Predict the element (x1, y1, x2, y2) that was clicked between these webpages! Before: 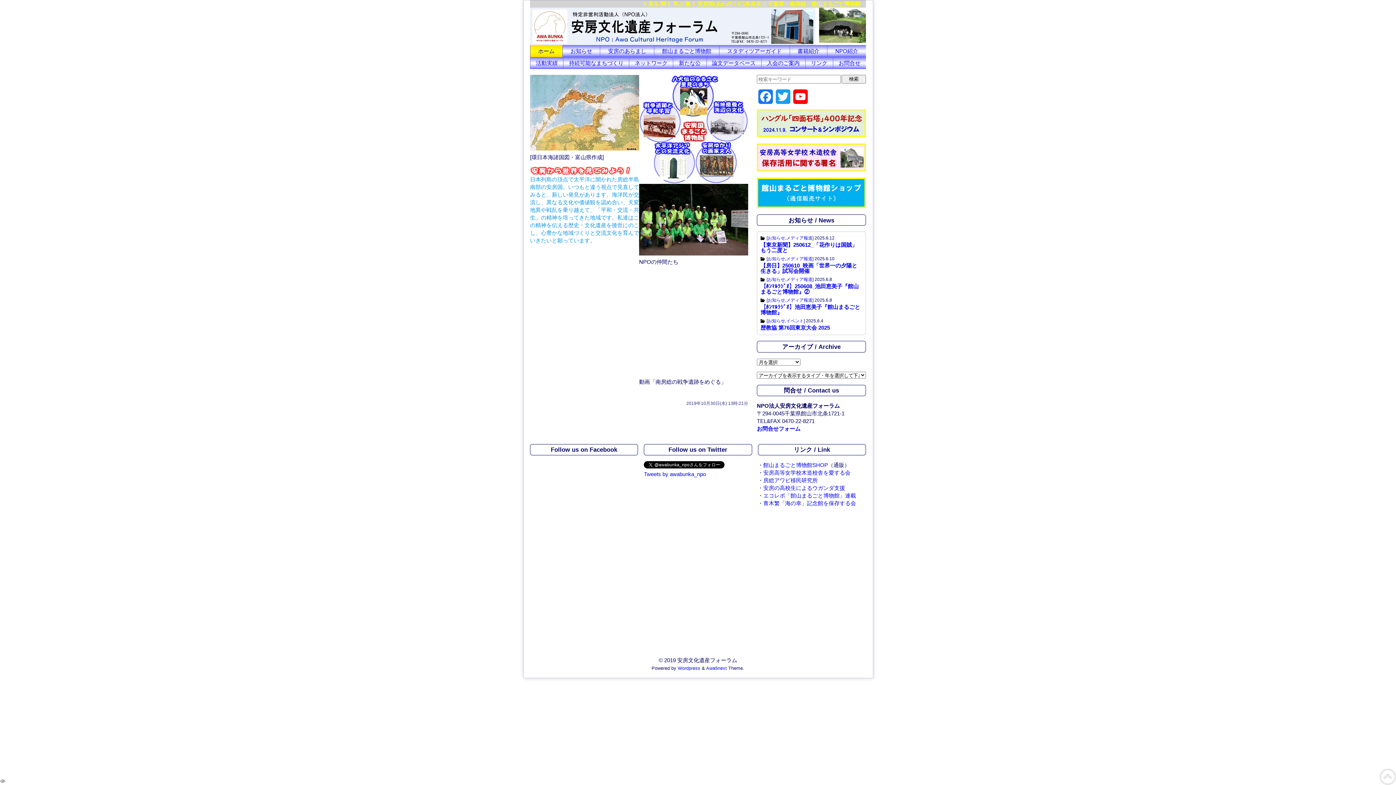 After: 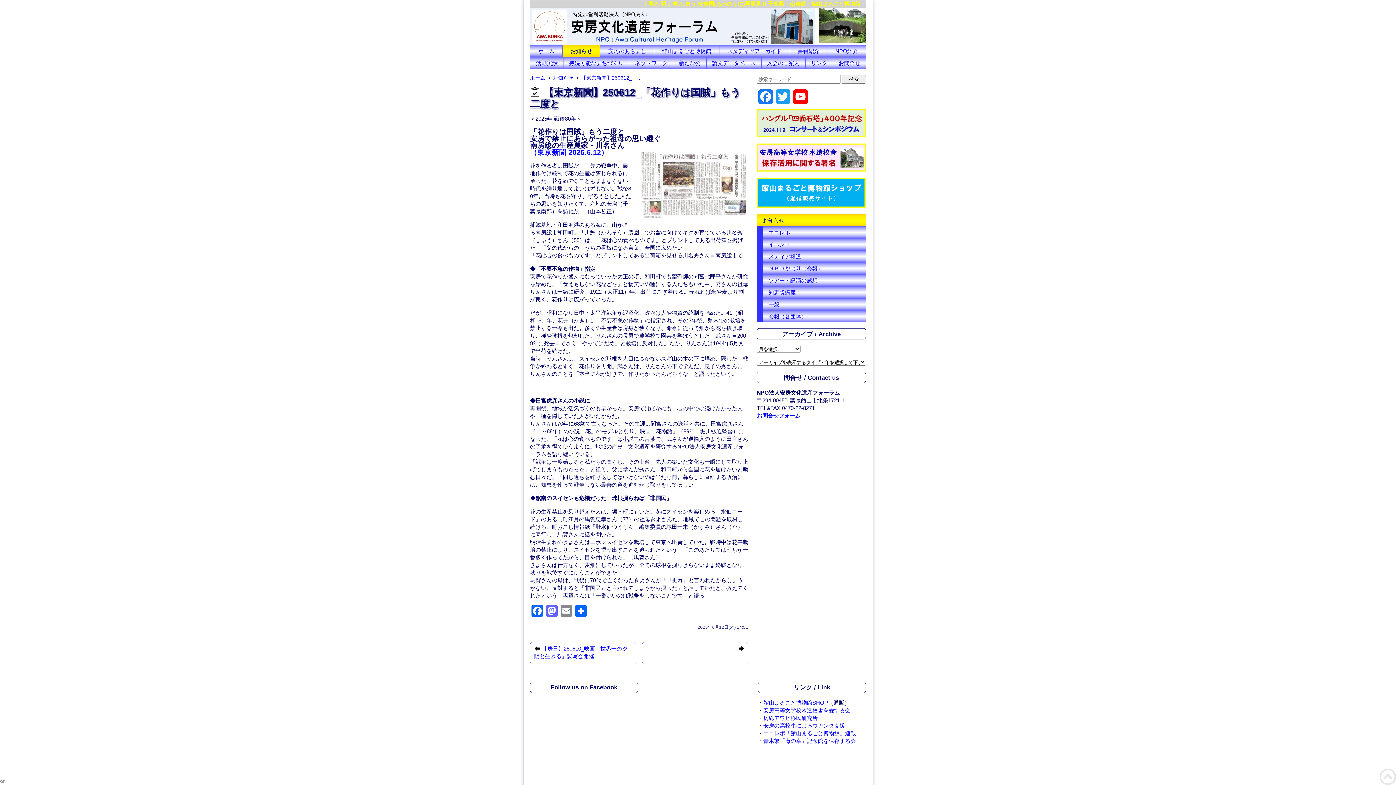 Action: label: 【東京新聞】250612_「花作りは国賊」もう二度と bbox: (760, 241, 857, 253)